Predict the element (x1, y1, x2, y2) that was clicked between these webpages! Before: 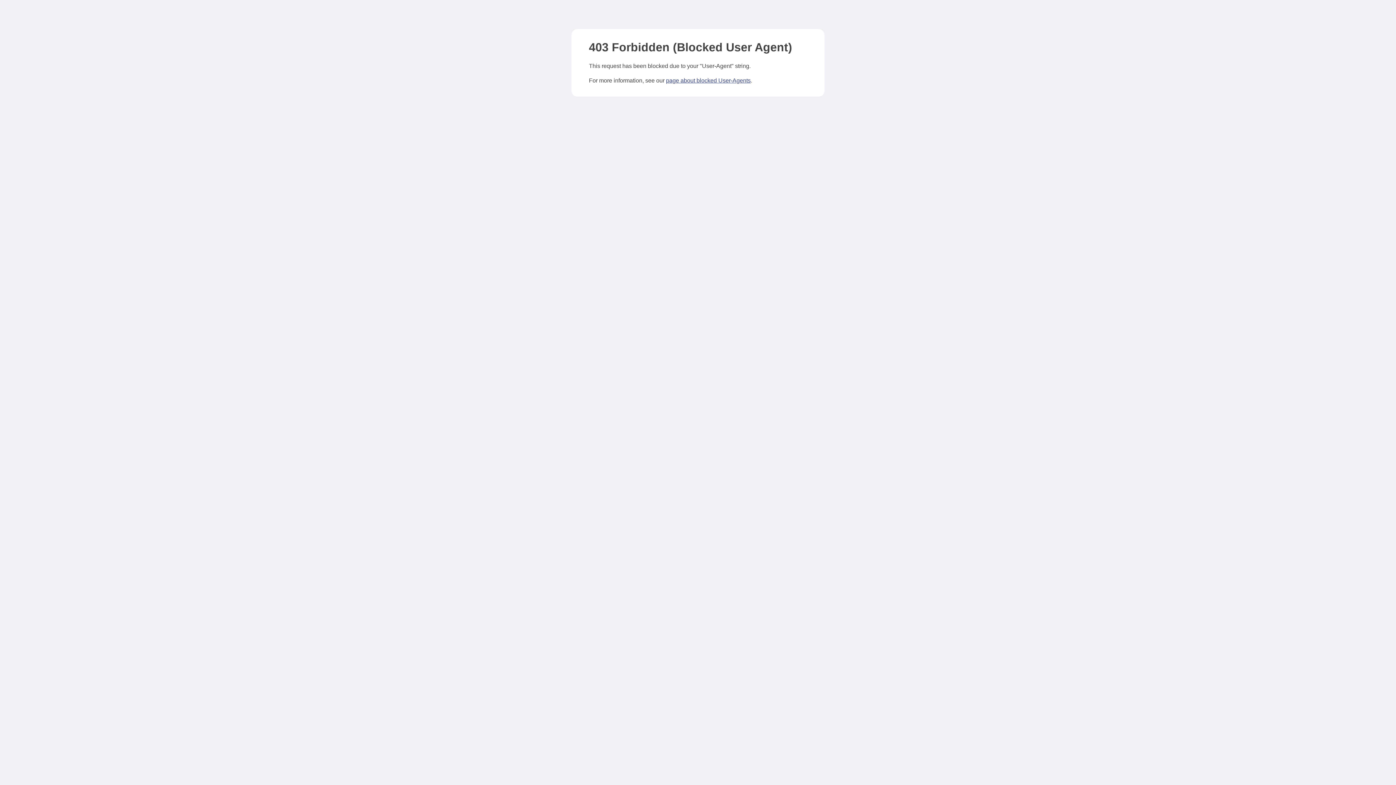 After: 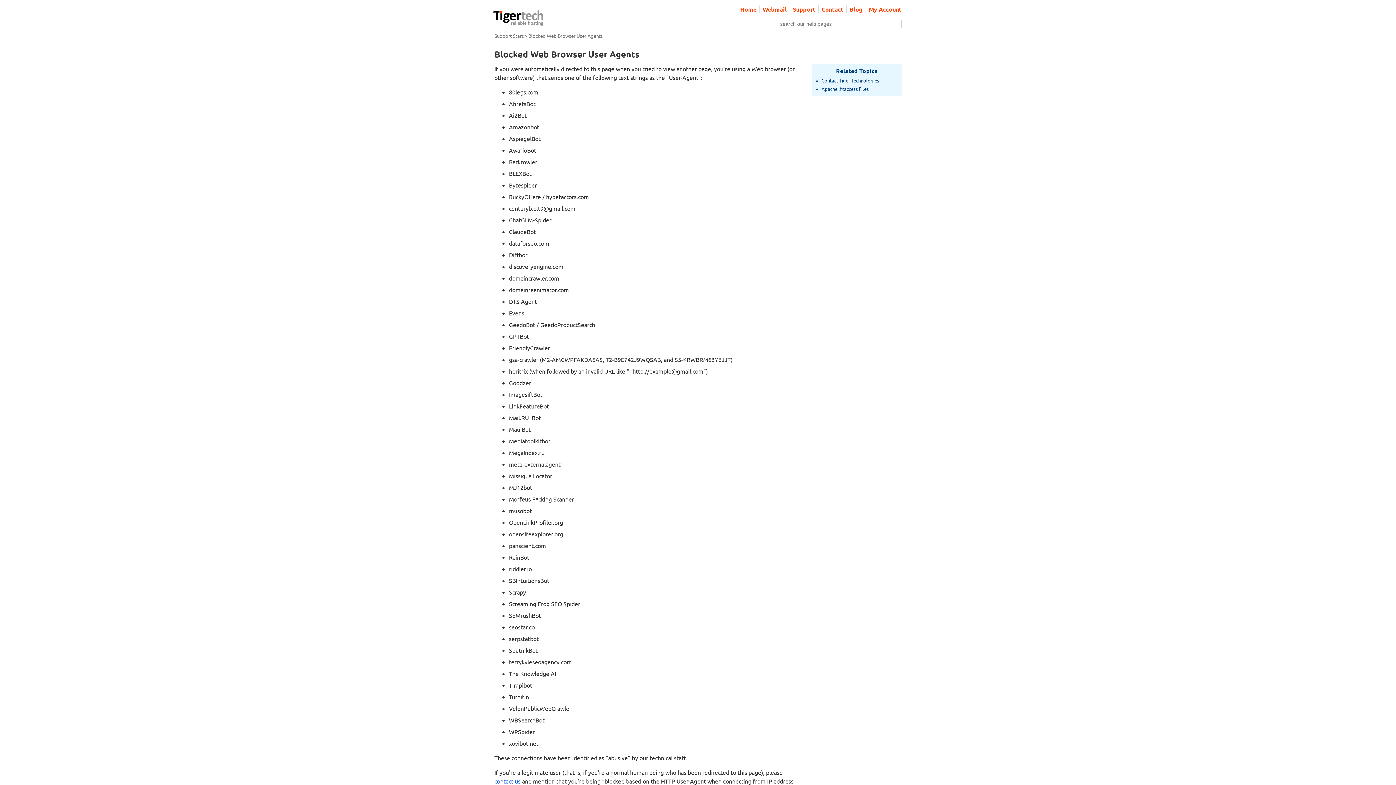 Action: bbox: (666, 77, 750, 83) label: page about blocked User-Agents